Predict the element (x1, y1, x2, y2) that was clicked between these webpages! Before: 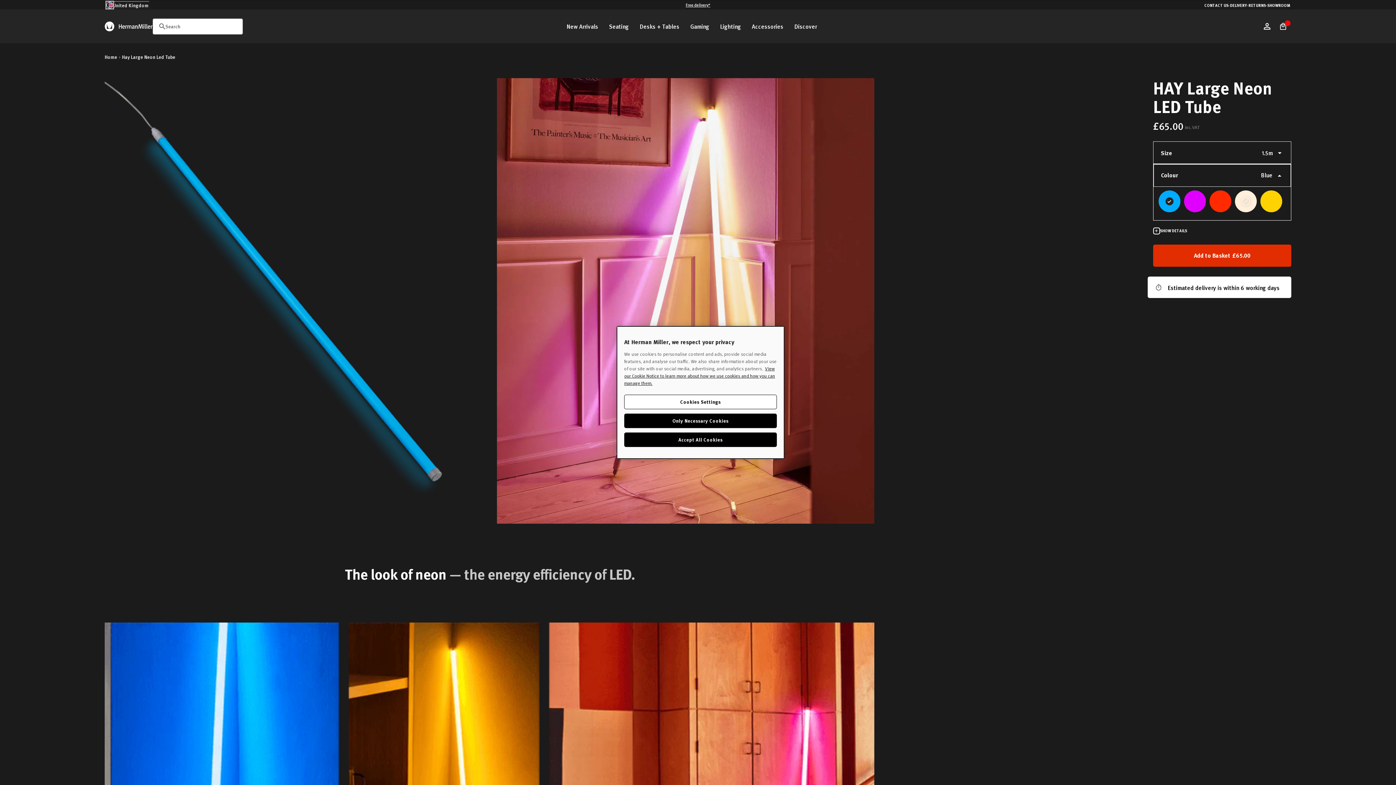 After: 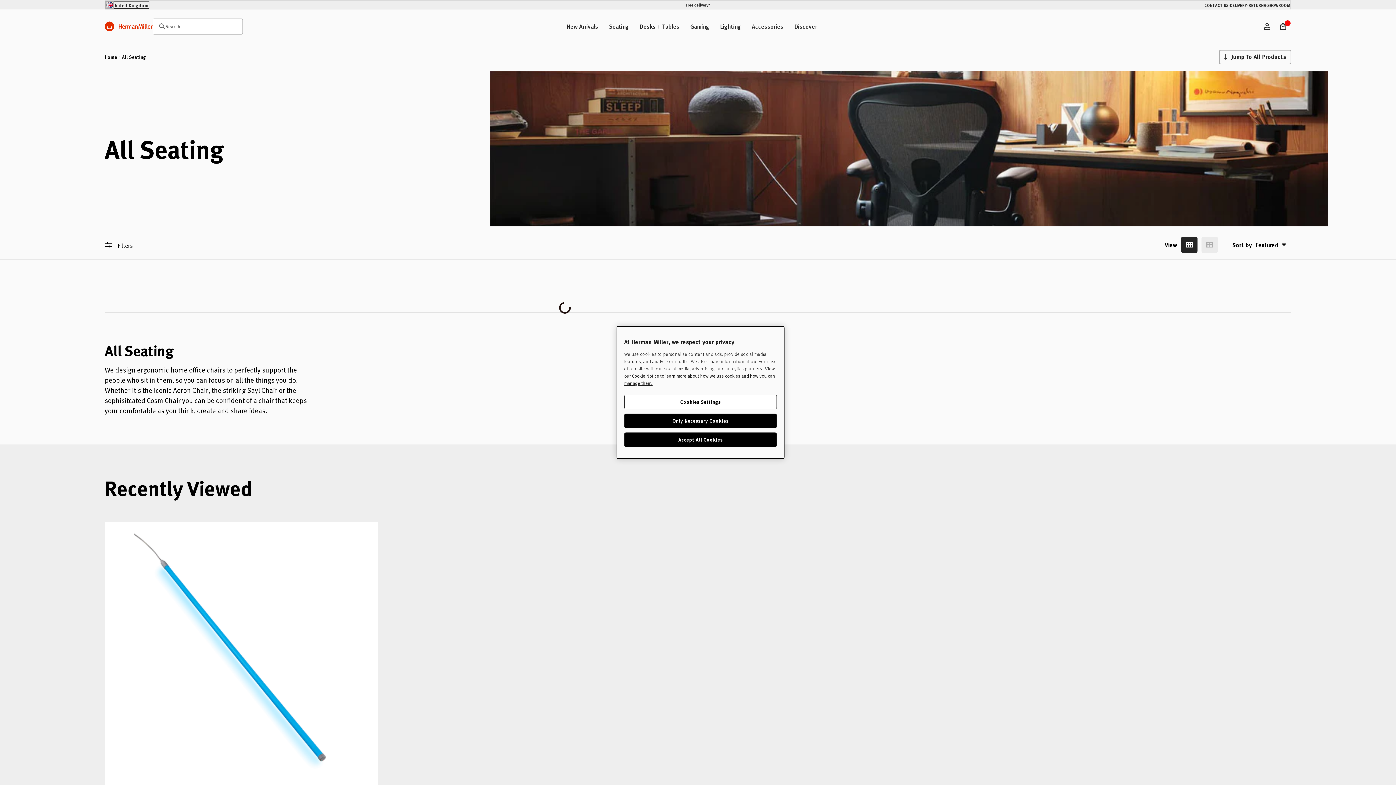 Action: bbox: (604, 20, 633, 32) label: Seating